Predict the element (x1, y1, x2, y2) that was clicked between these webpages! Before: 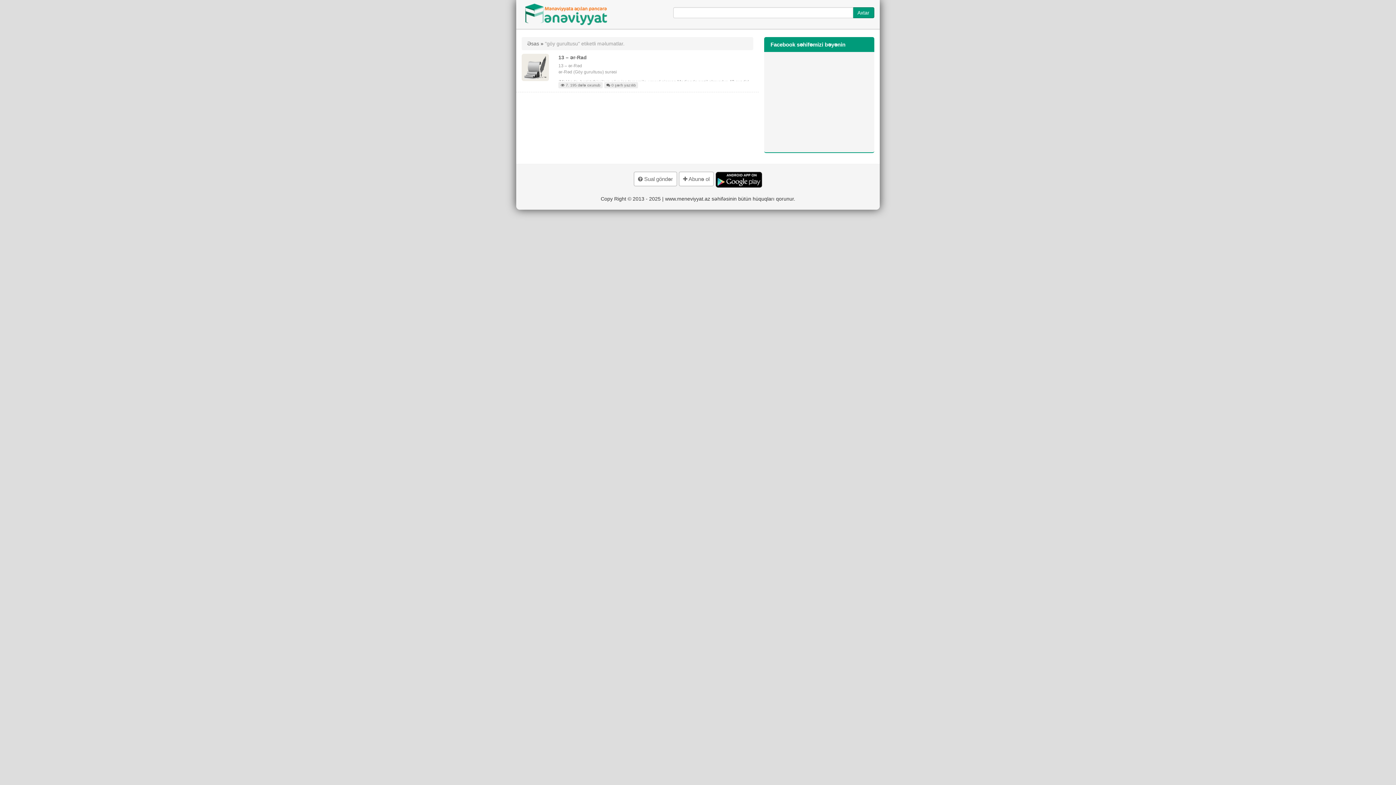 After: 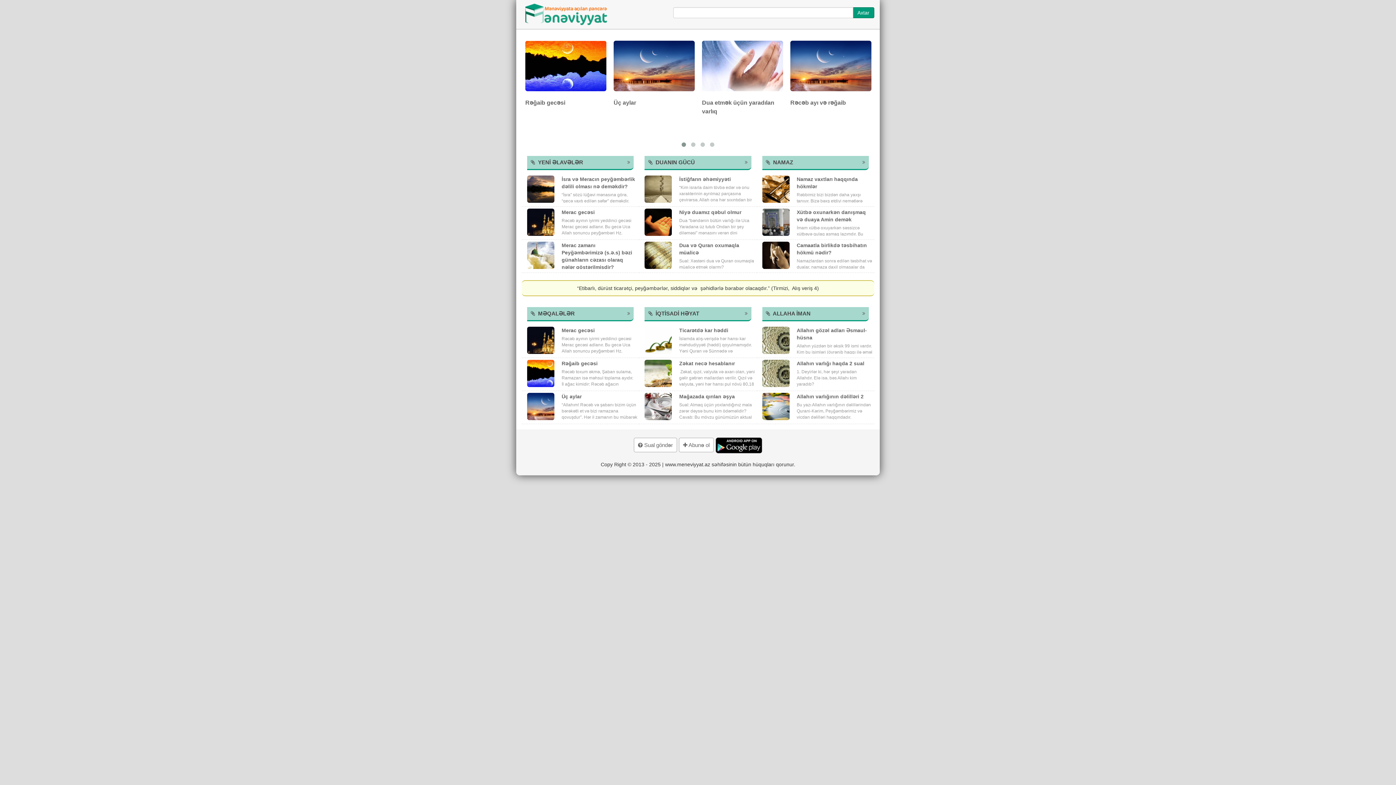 Action: bbox: (527, 40, 539, 46) label: Əsas